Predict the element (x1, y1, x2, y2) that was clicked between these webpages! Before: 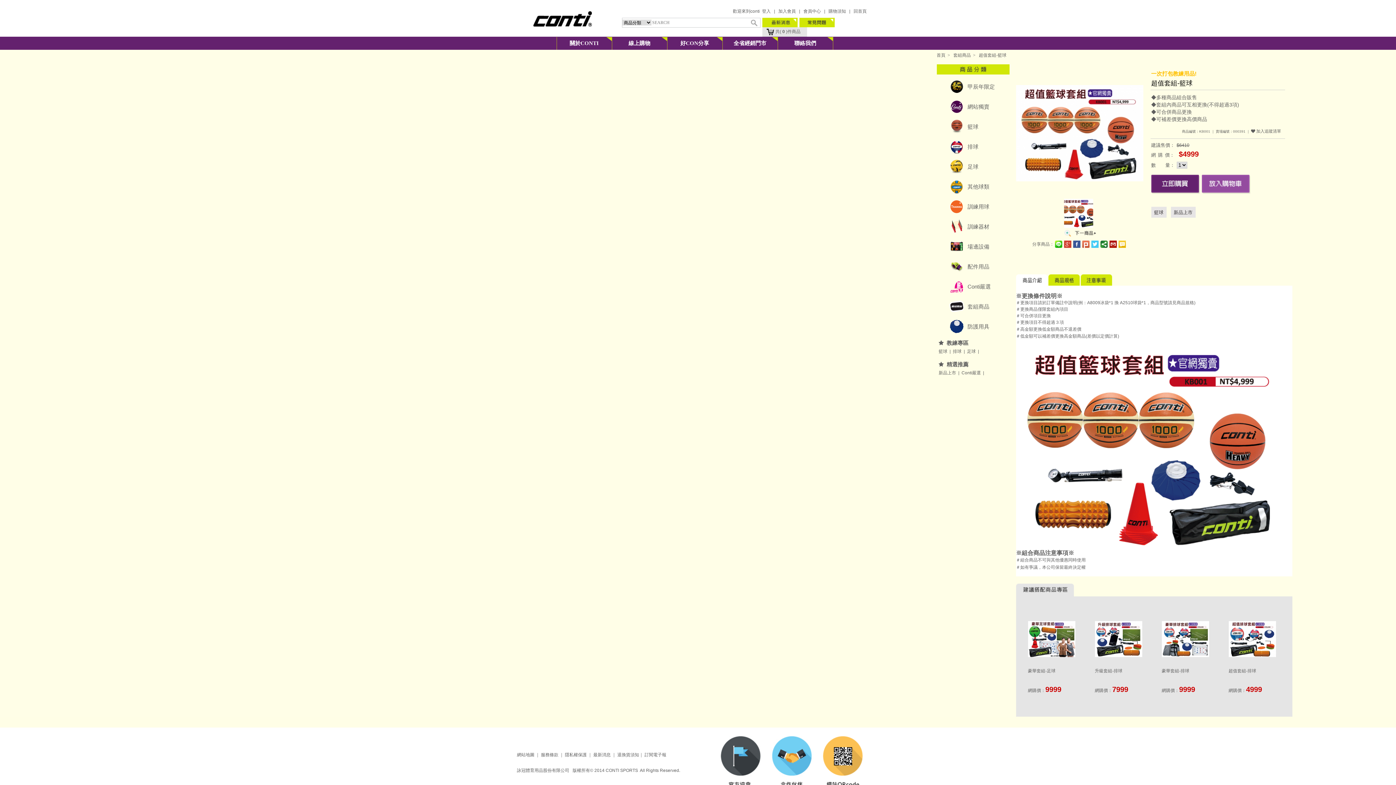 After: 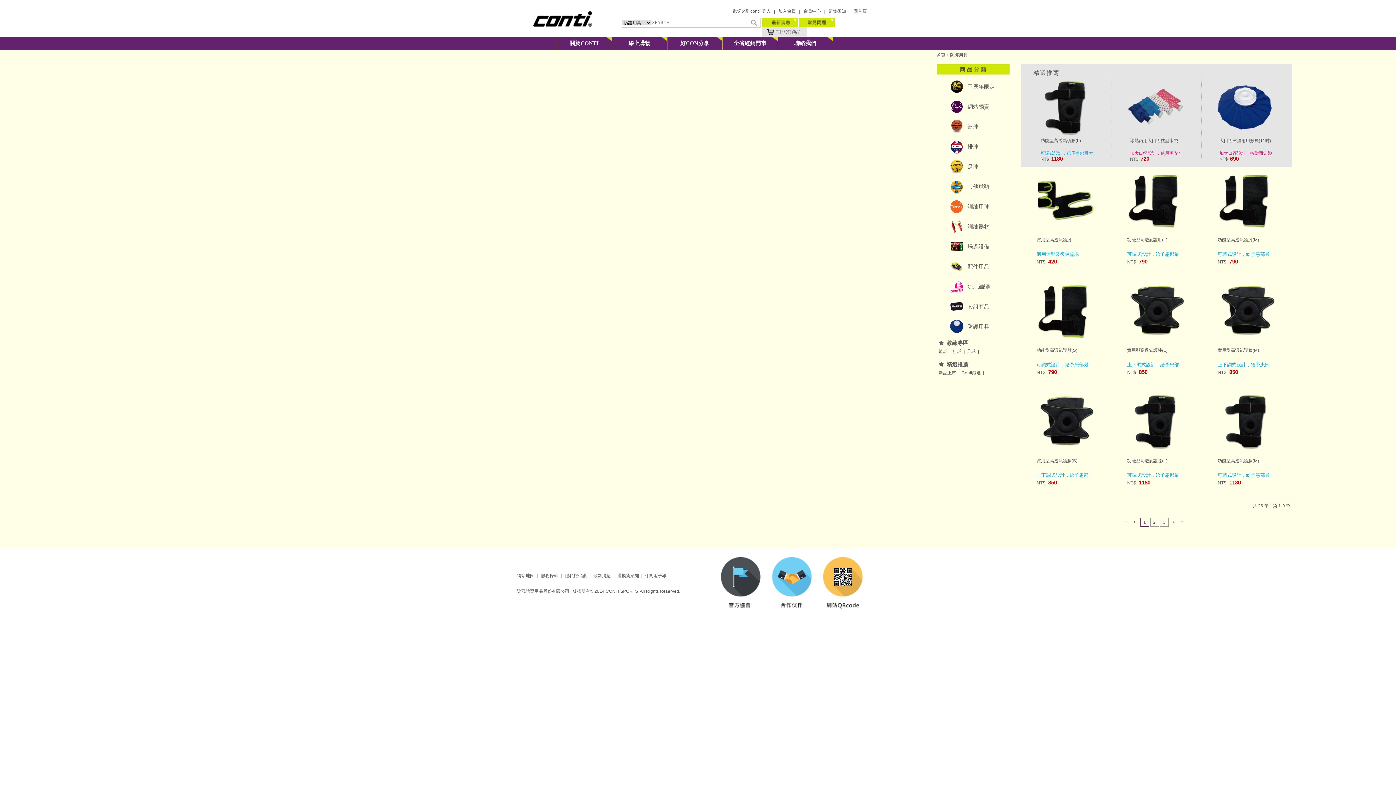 Action: label: 防護用具 bbox: (967, 323, 989, 329)